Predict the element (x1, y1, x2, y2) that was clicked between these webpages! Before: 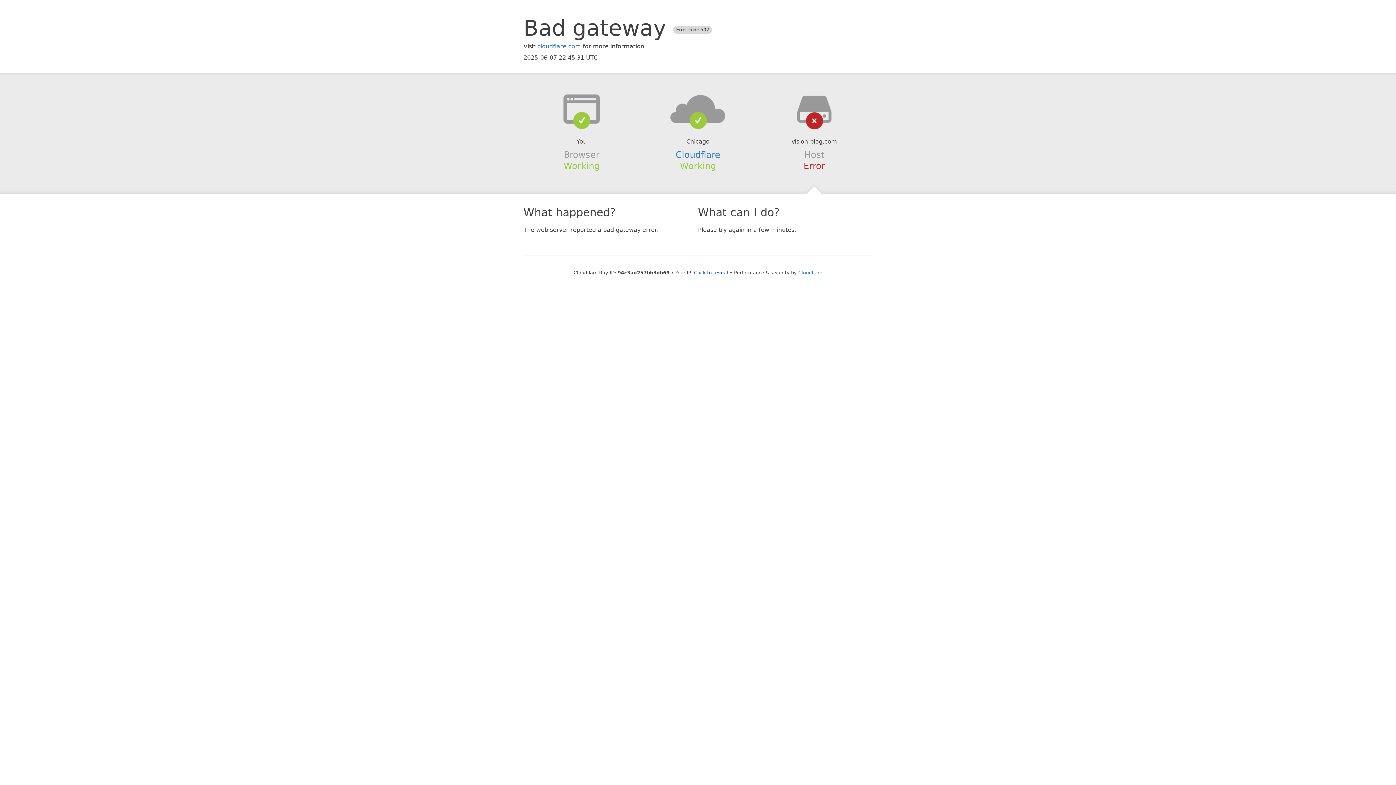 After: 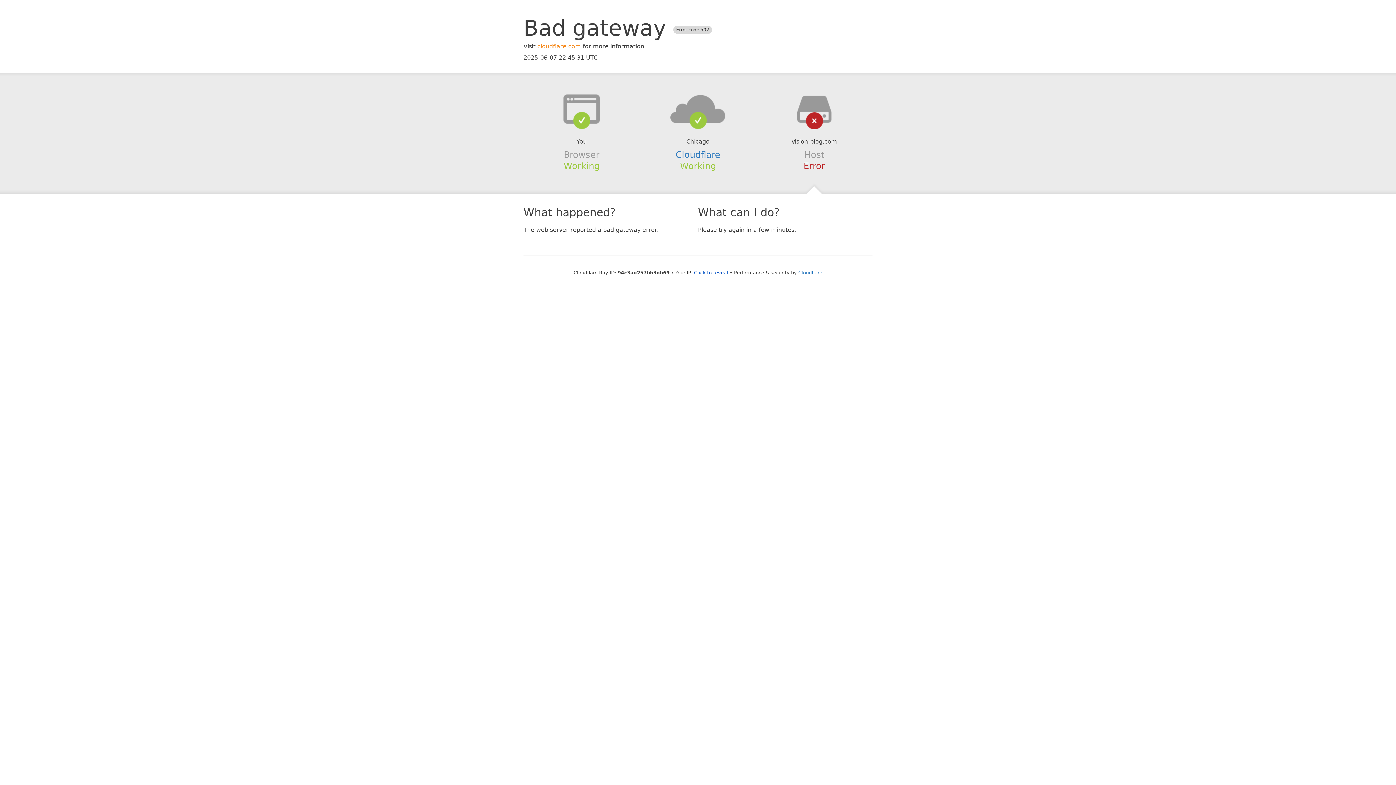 Action: bbox: (537, 42, 581, 49) label: cloudflare.com